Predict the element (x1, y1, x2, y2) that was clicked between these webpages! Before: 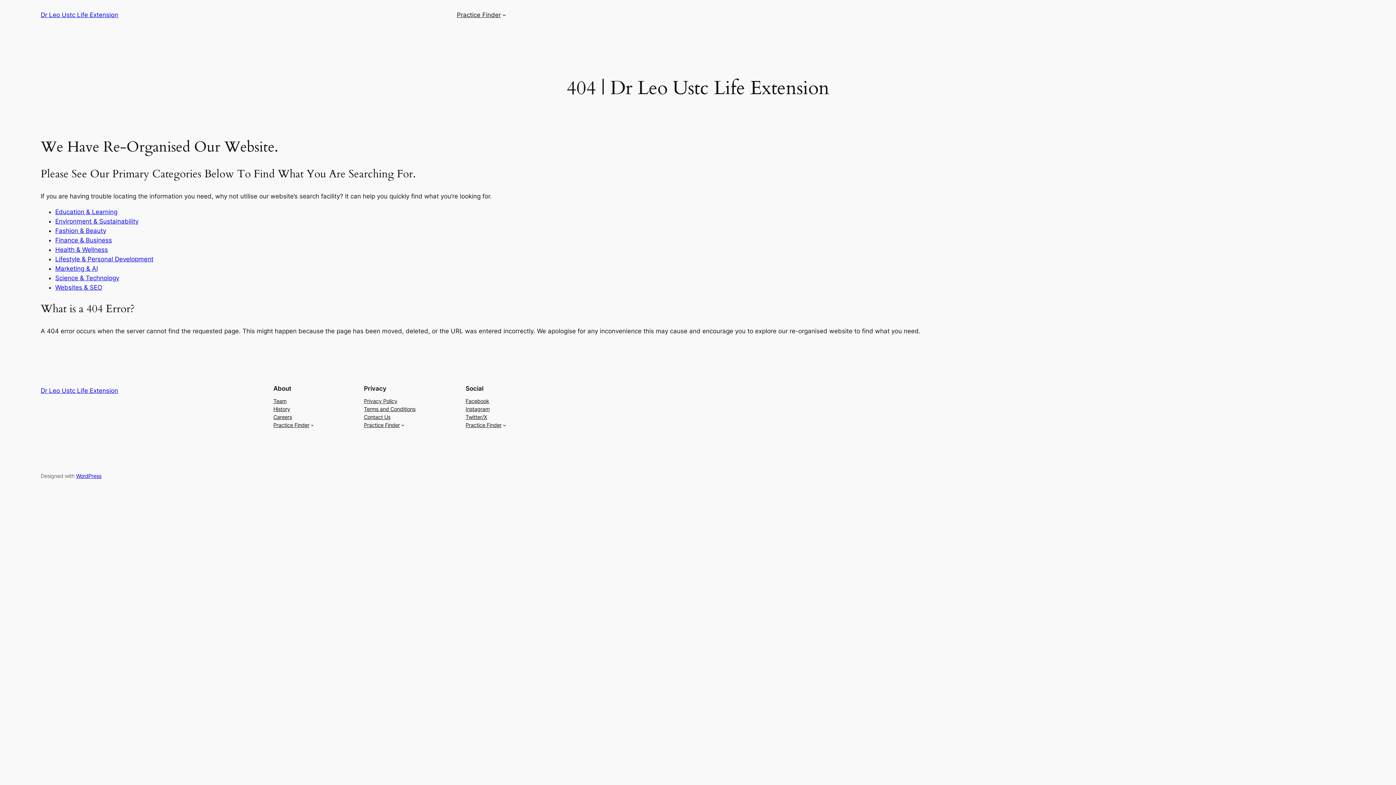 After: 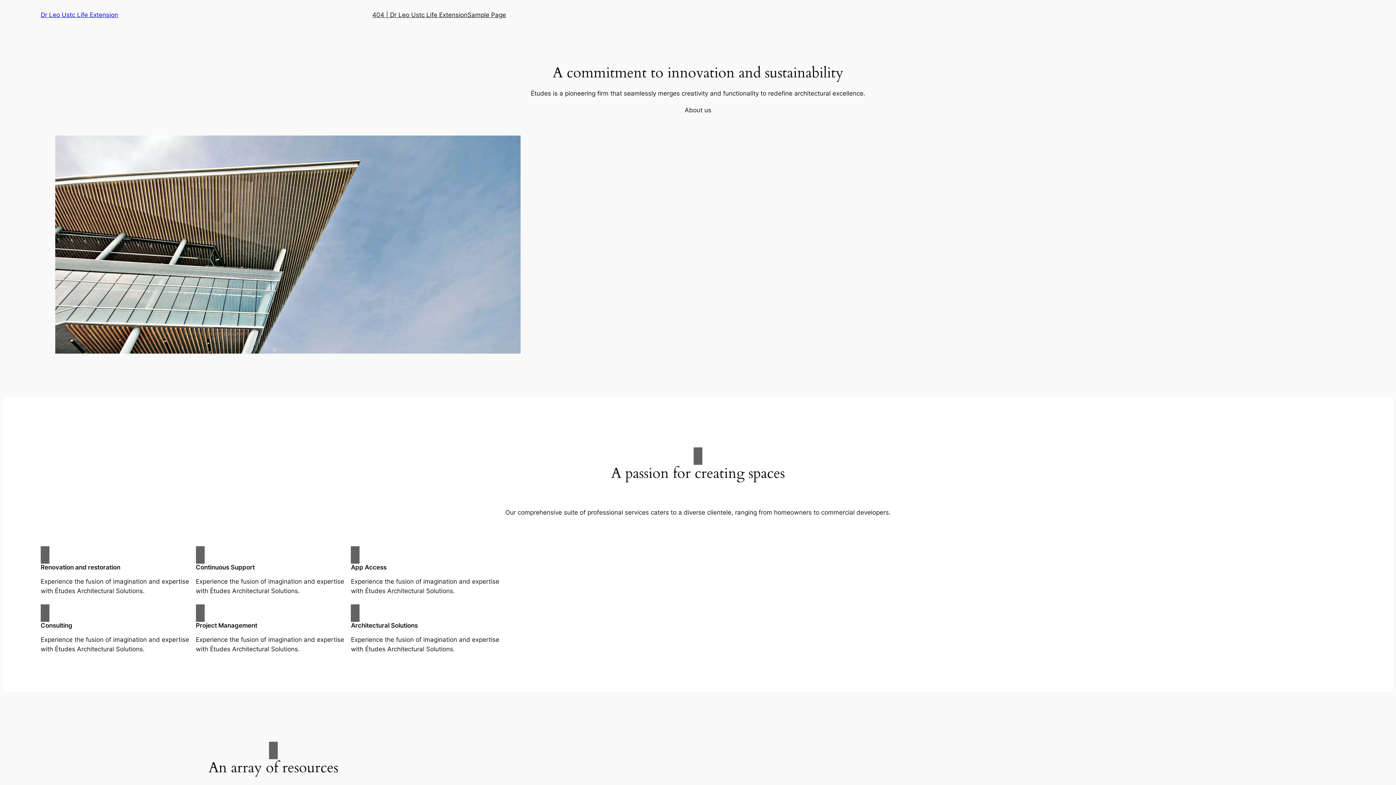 Action: bbox: (40, 387, 118, 394) label: Dr Leo Ustc Life Extension